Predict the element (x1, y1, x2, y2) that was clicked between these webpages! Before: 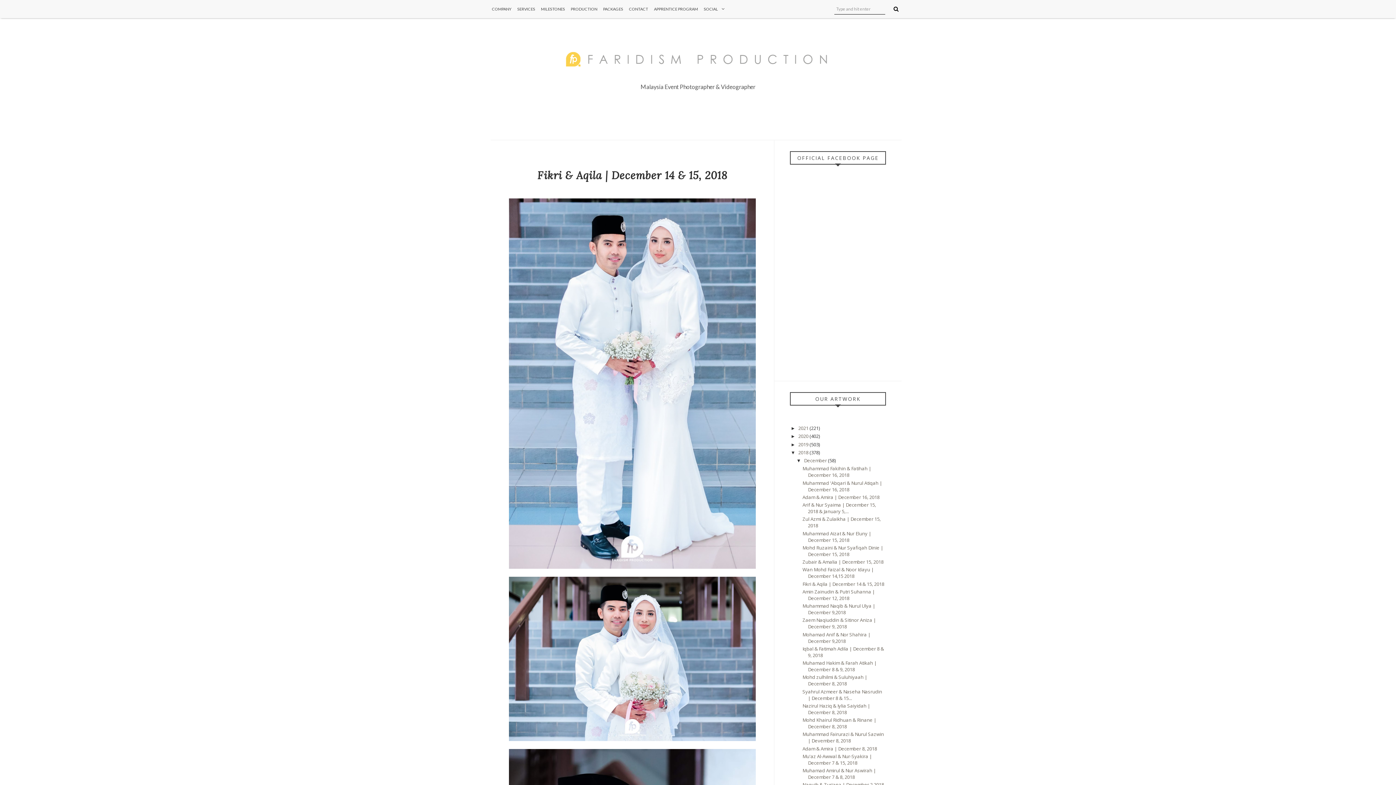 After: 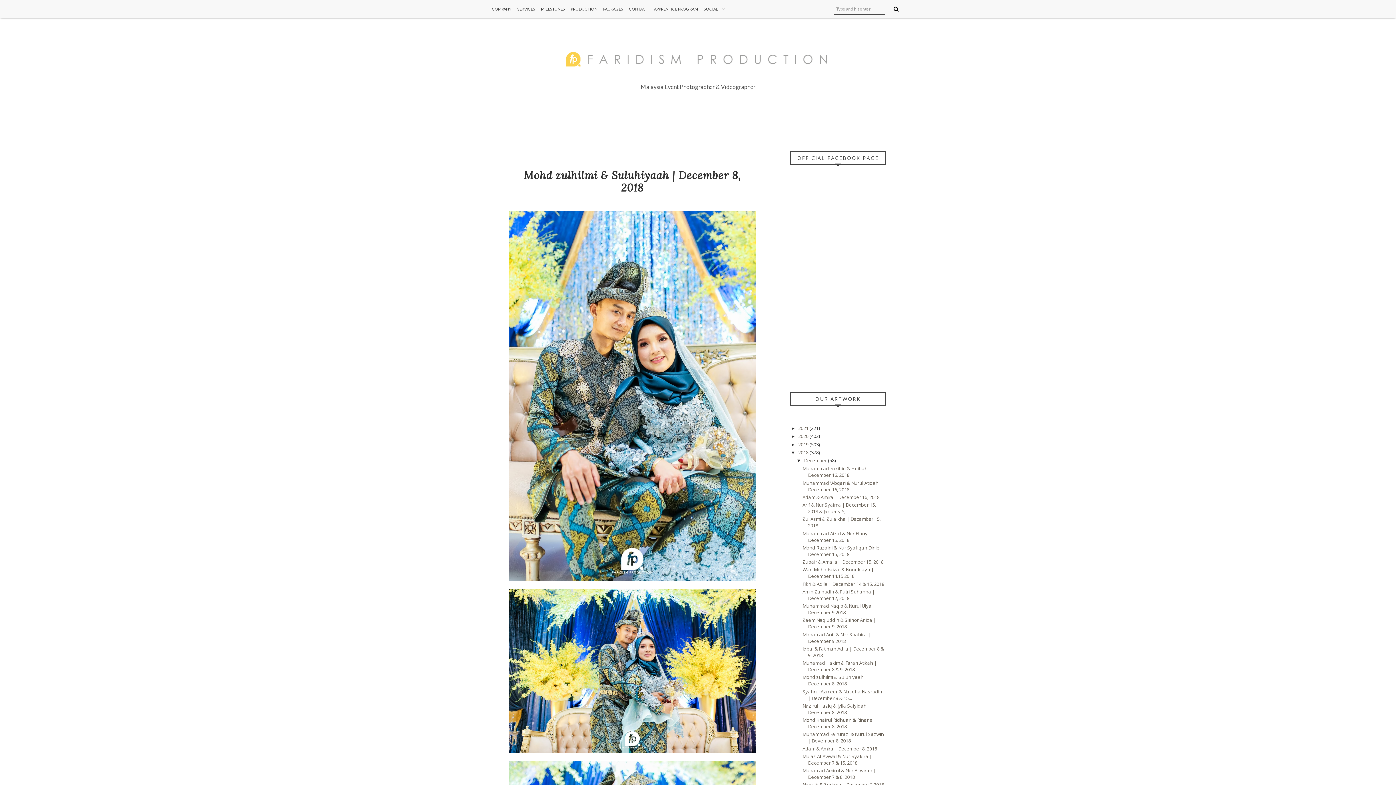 Action: bbox: (802, 674, 867, 687) label: Mohd zulhilmi & Suluhiyaah | December 8, 2018